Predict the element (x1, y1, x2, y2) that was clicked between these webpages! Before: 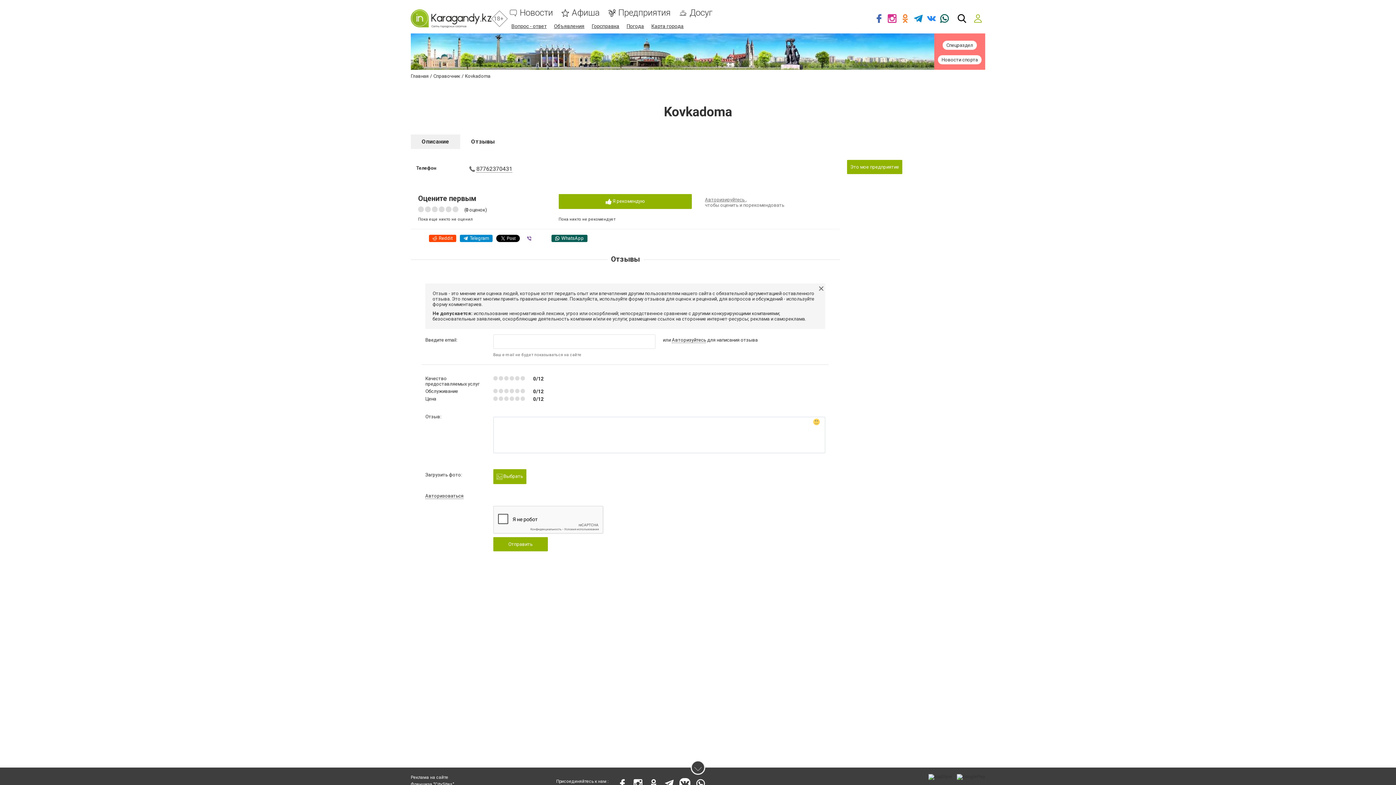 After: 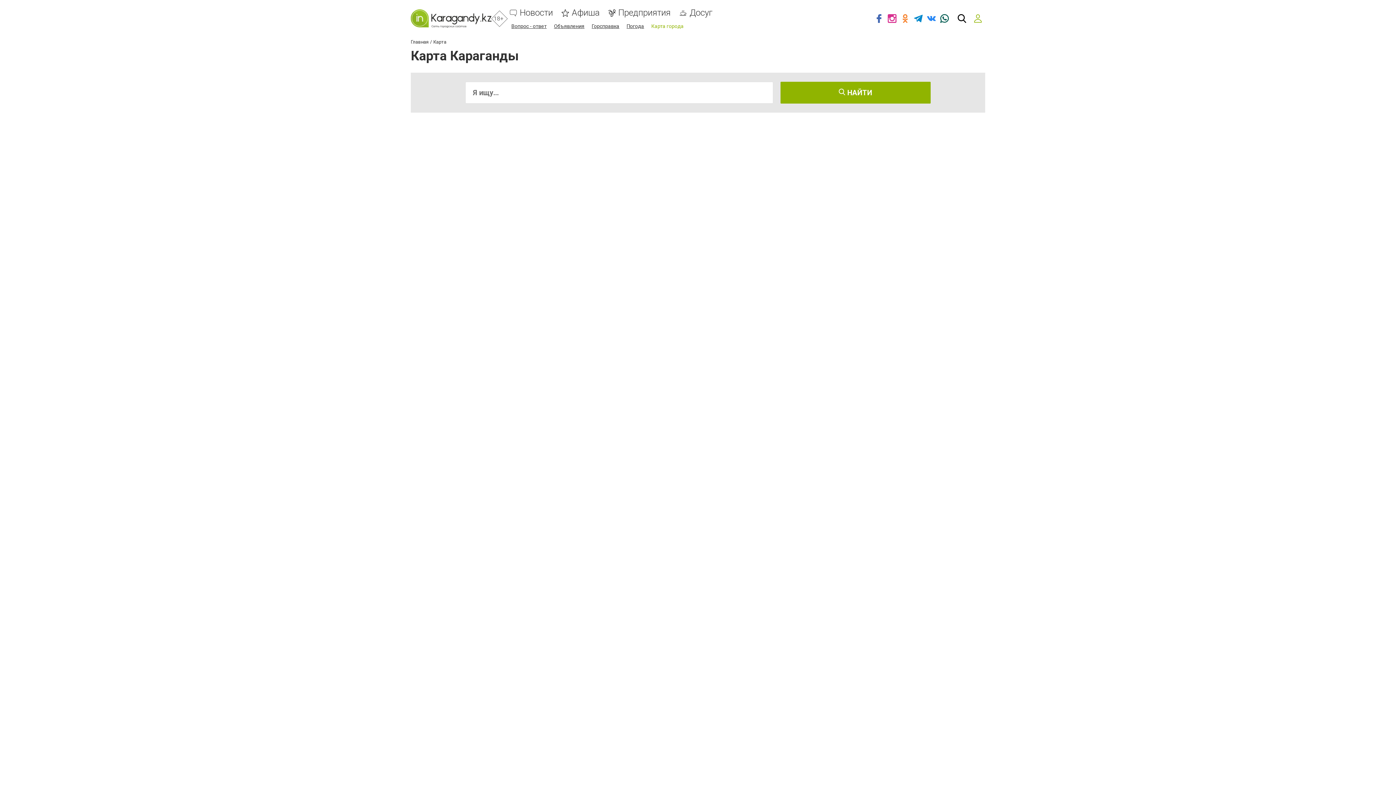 Action: bbox: (651, 23, 683, 29) label: Карта города